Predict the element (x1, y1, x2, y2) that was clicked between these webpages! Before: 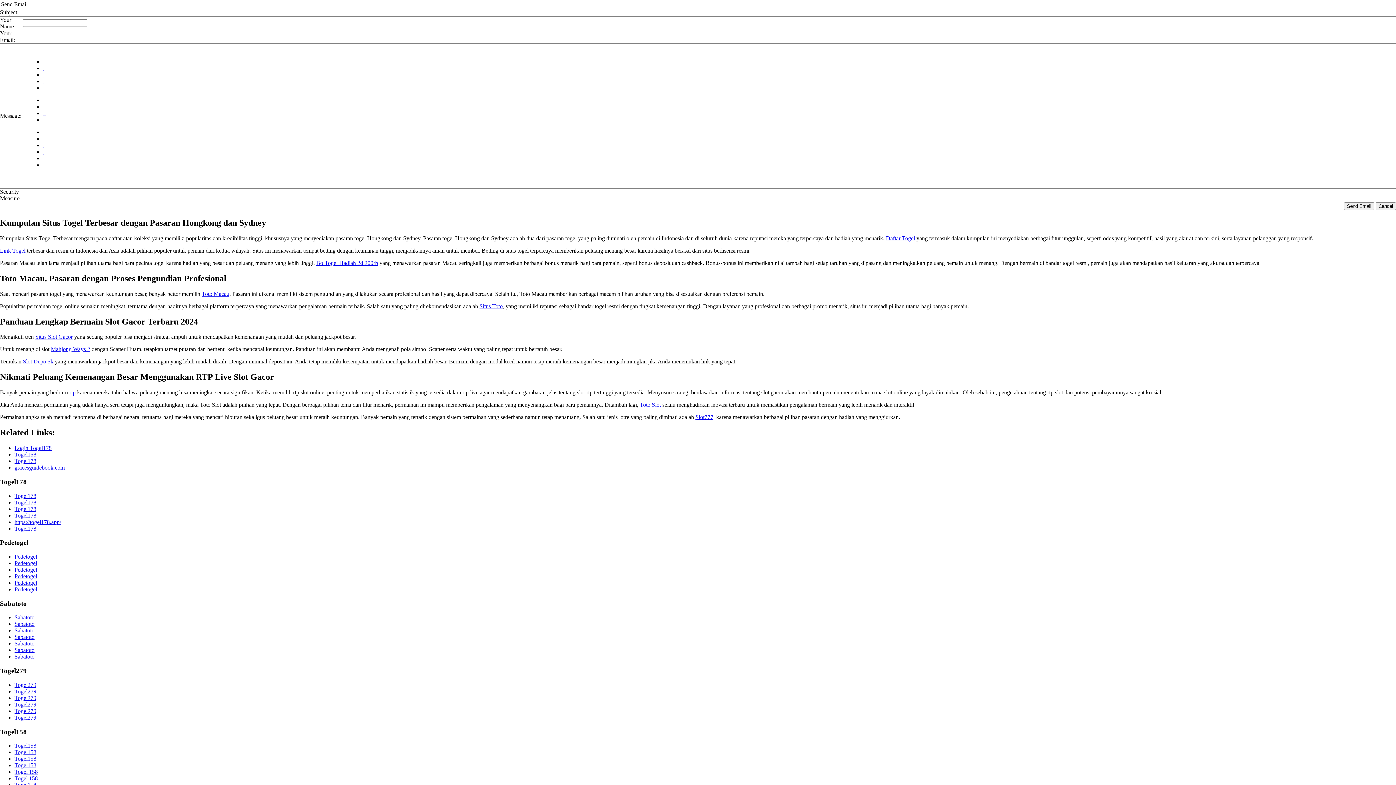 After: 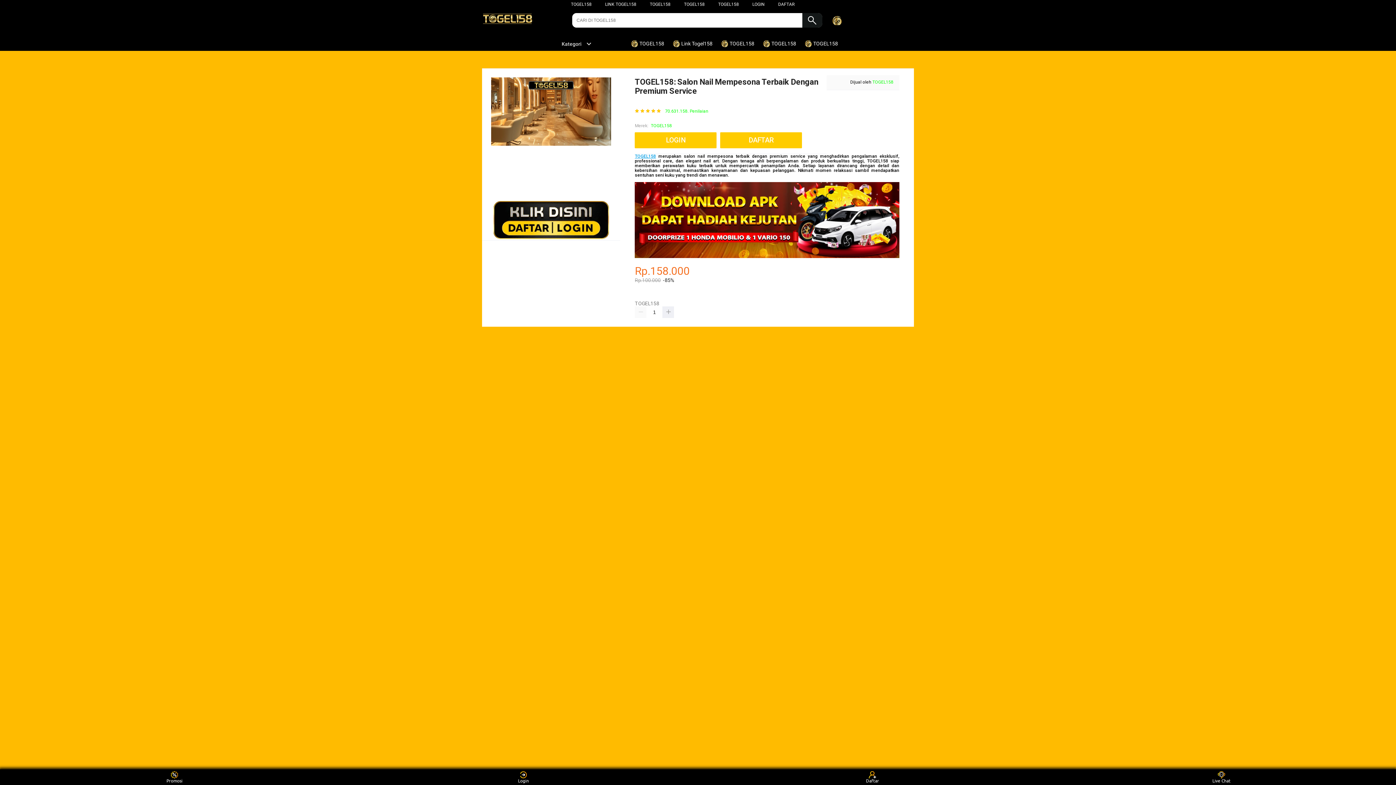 Action: bbox: (14, 749, 36, 755) label: Togel158